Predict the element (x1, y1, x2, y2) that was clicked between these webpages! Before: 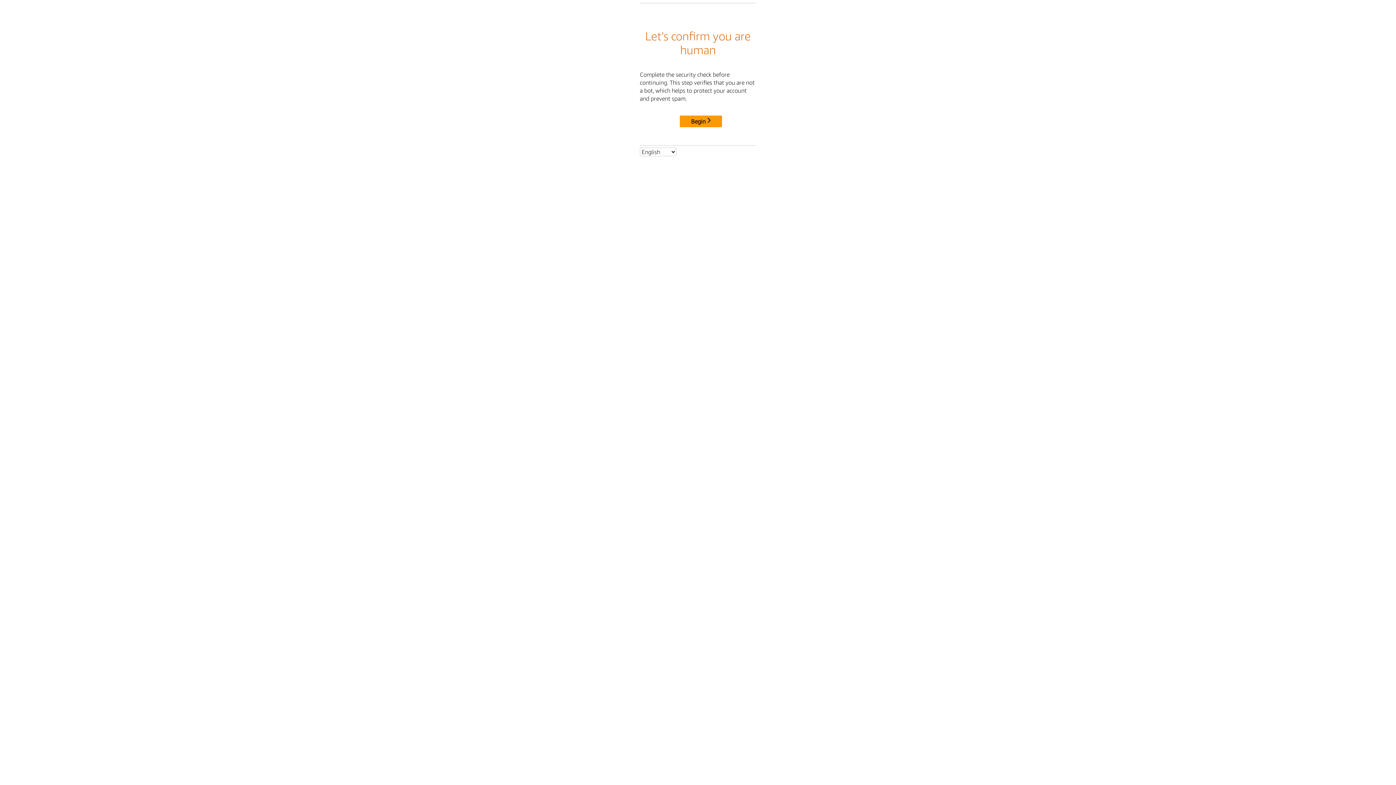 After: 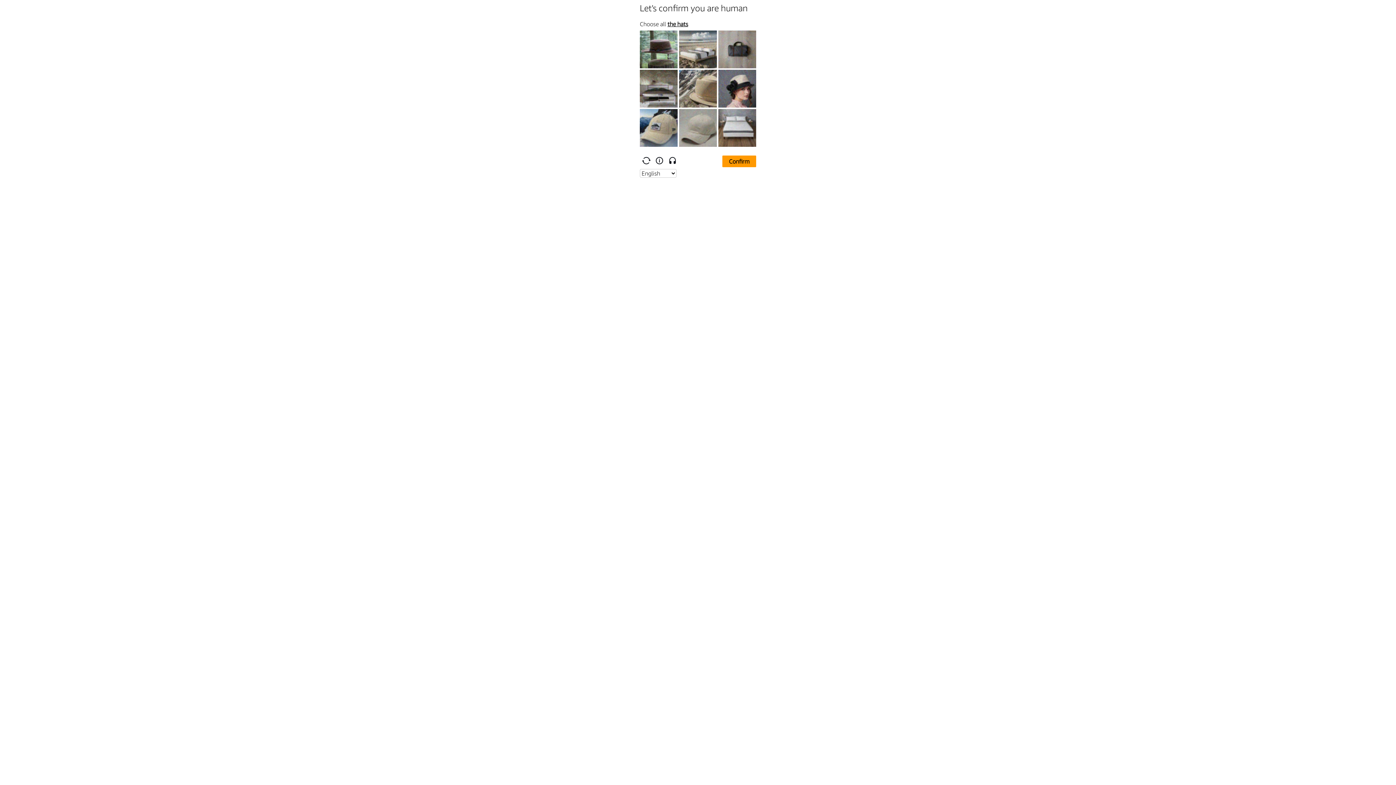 Action: label: Begin bbox: (680, 115, 722, 127)